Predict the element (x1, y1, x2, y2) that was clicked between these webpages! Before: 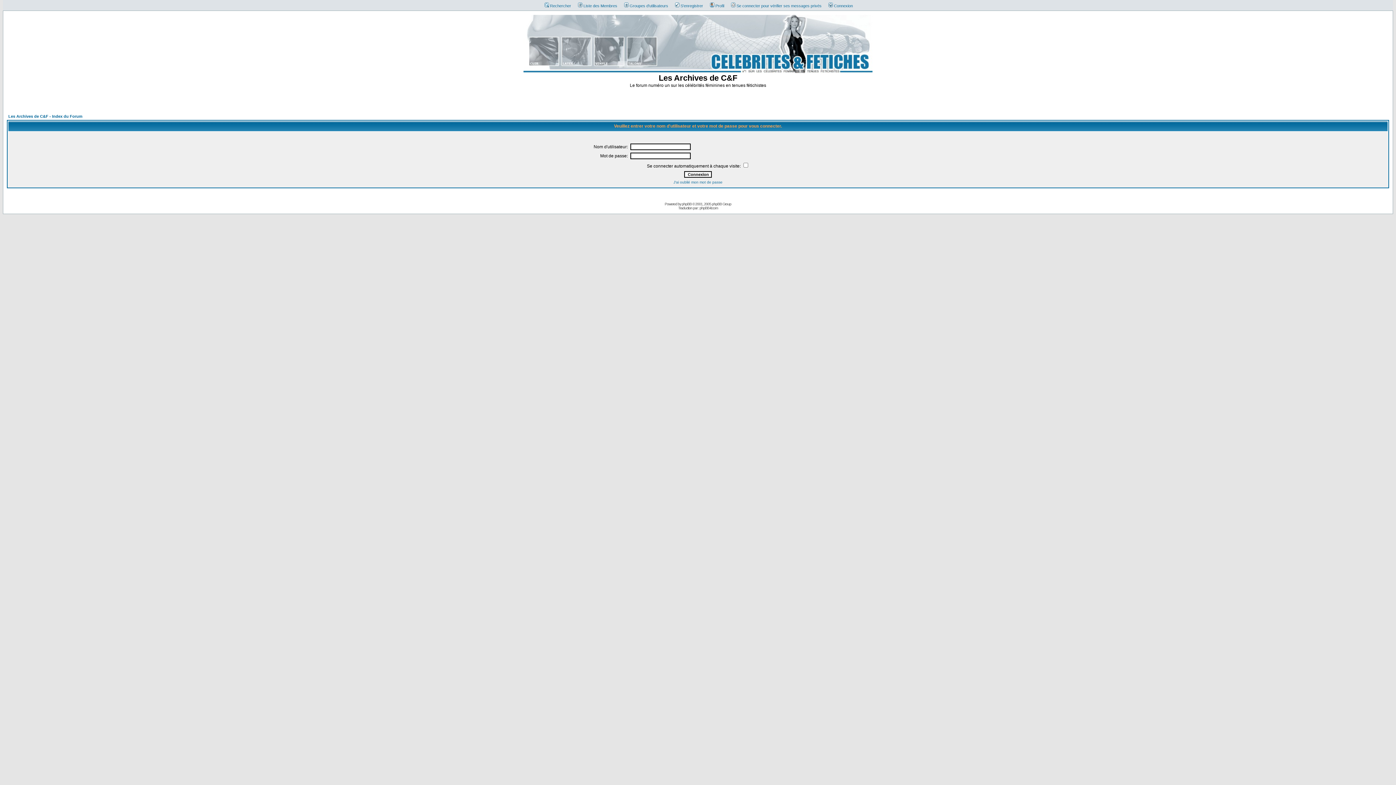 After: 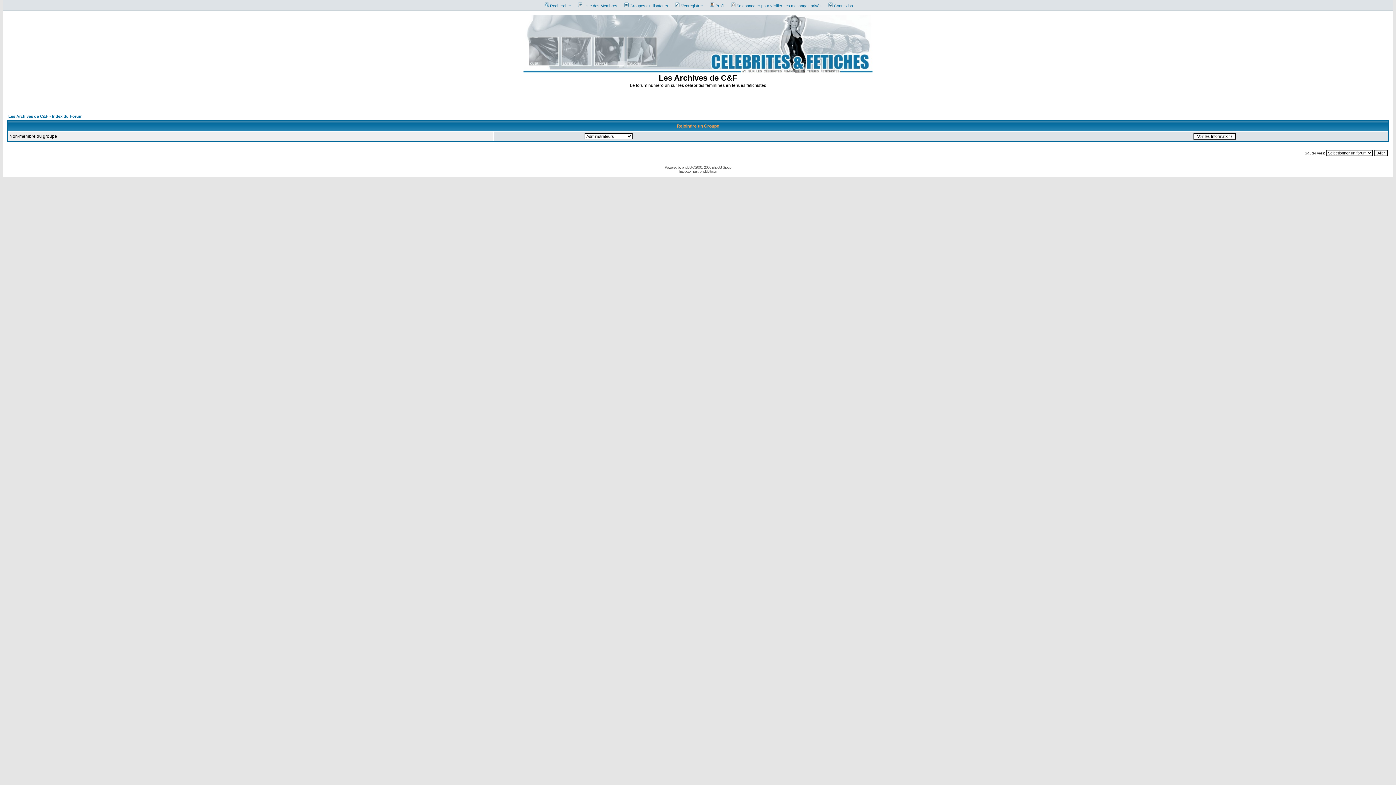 Action: label: Groupes d'utilisateurs bbox: (620, 3, 668, 8)